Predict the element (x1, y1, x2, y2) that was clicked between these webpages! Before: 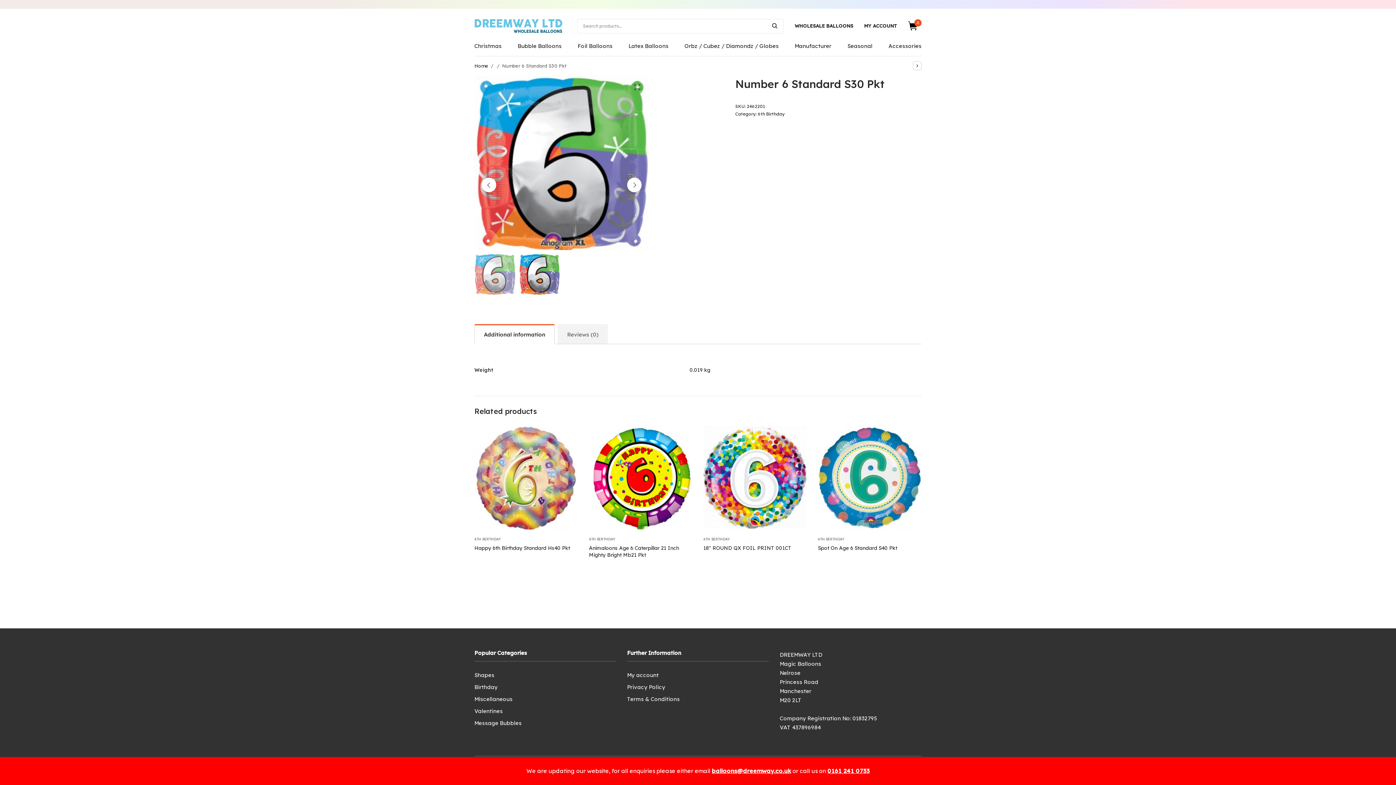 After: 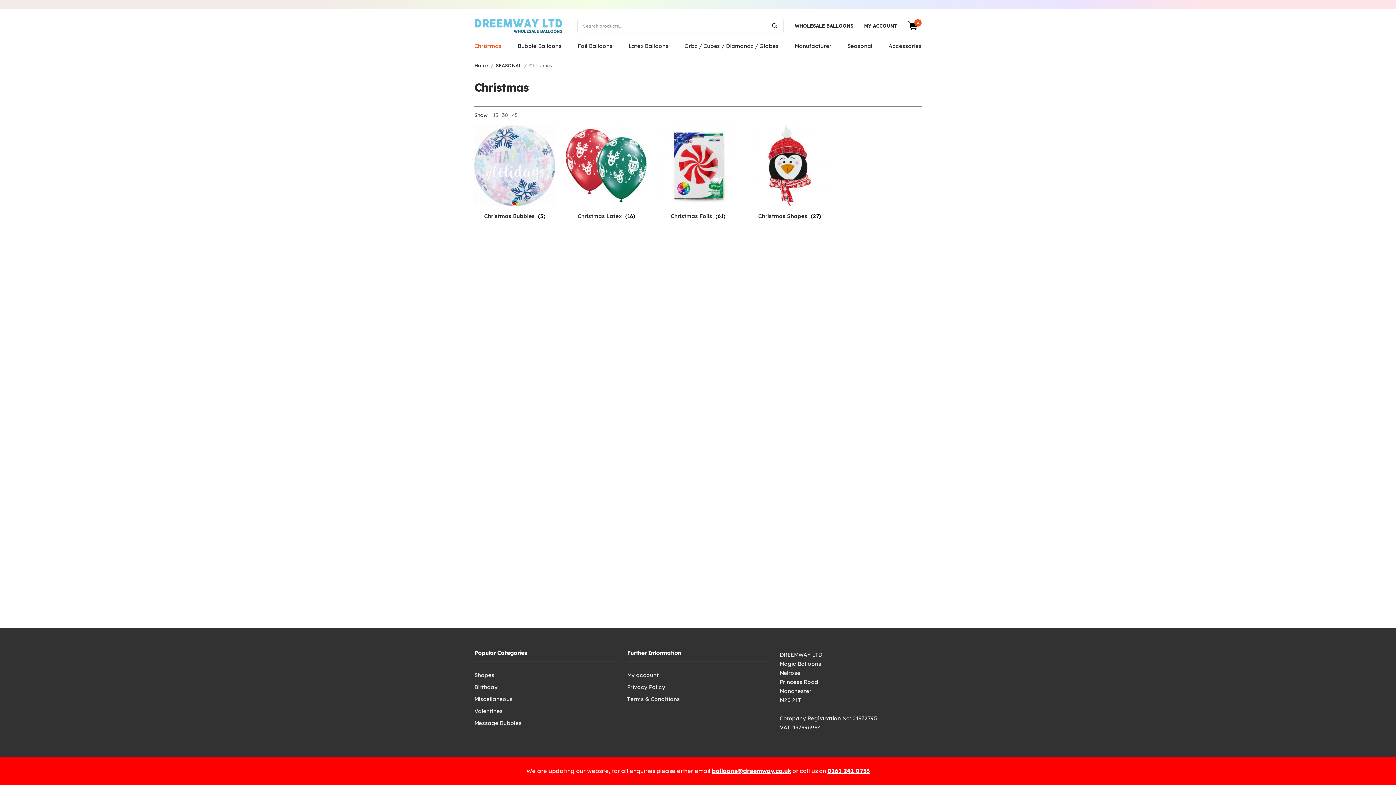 Action: label: Christmas bbox: (474, 37, 501, 54)